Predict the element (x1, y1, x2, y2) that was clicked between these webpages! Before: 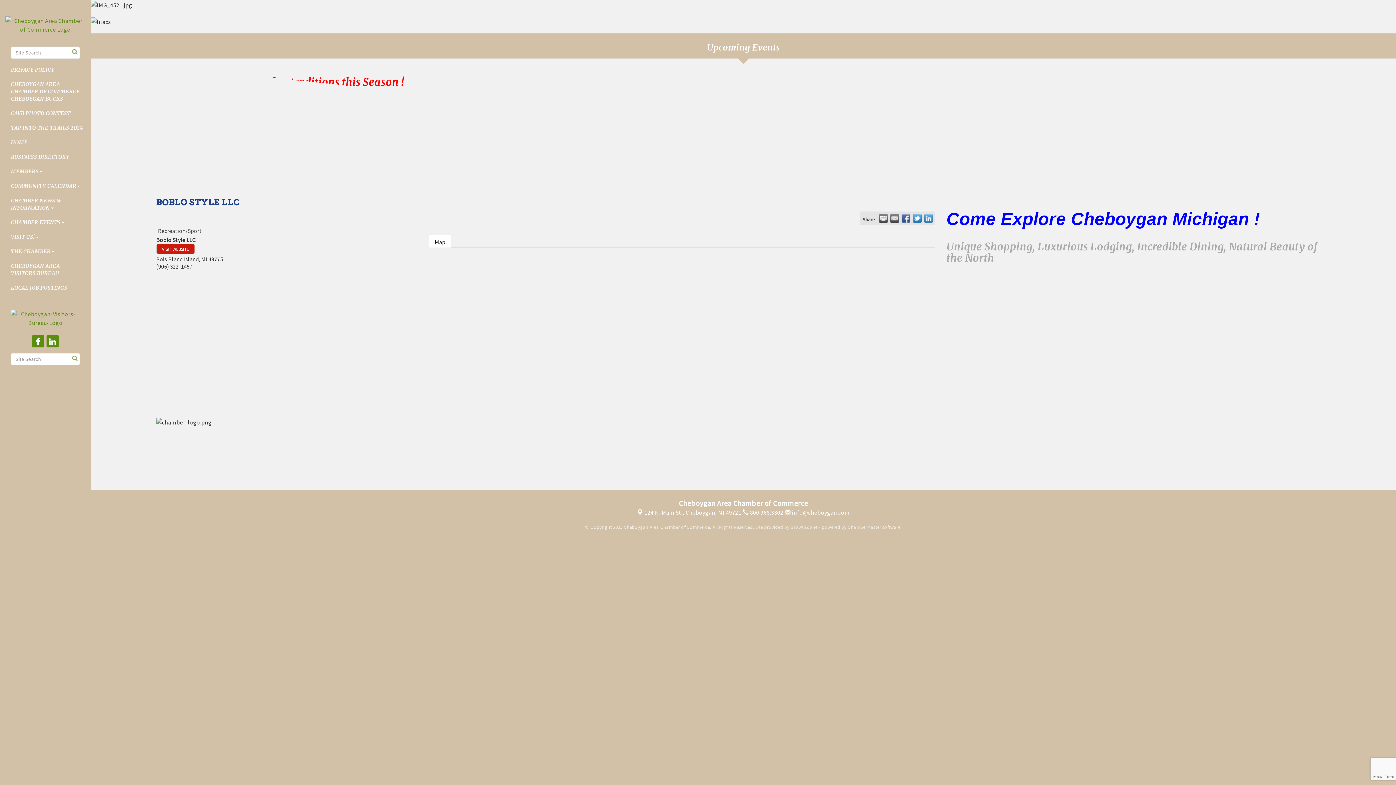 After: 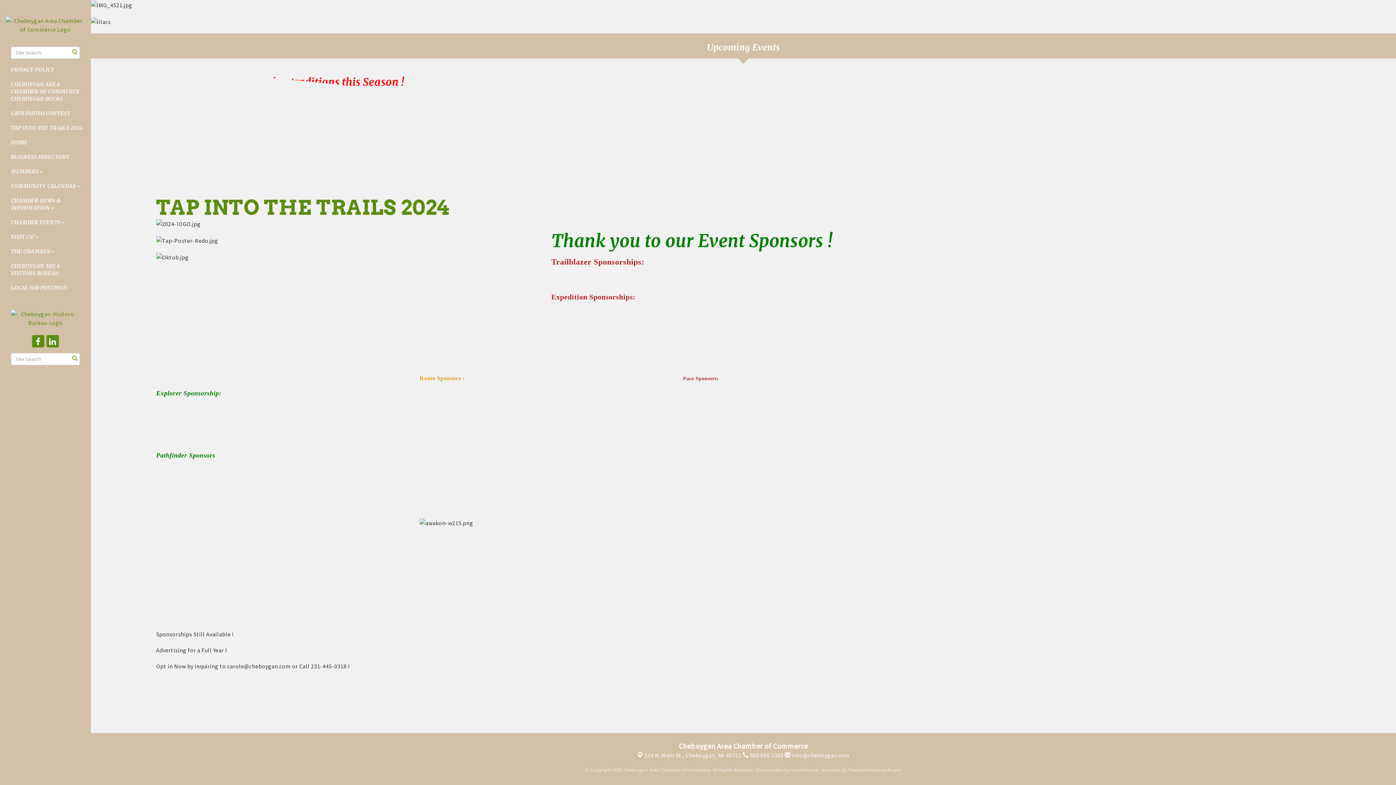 Action: label: TAP INTO THE TRAILS 2024 bbox: (0, 120, 90, 135)